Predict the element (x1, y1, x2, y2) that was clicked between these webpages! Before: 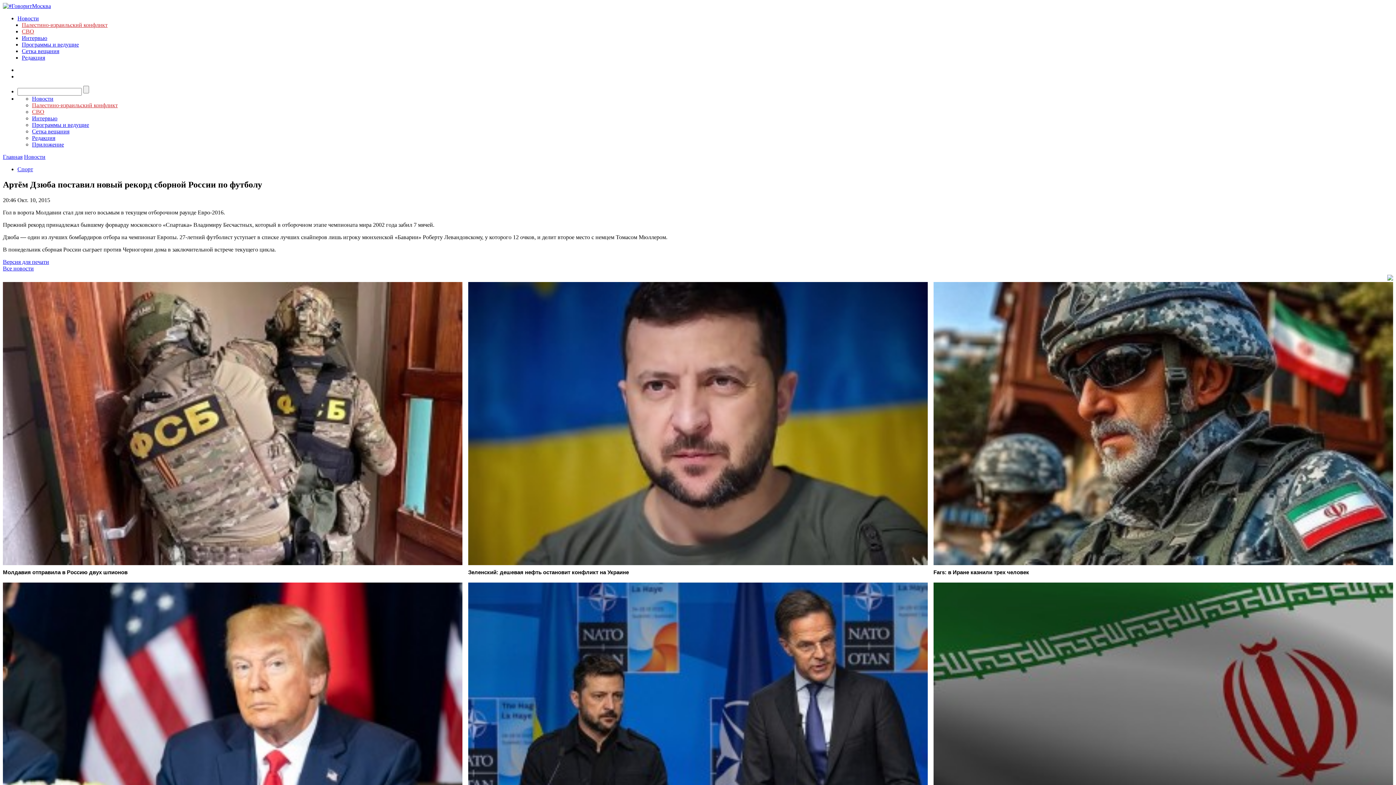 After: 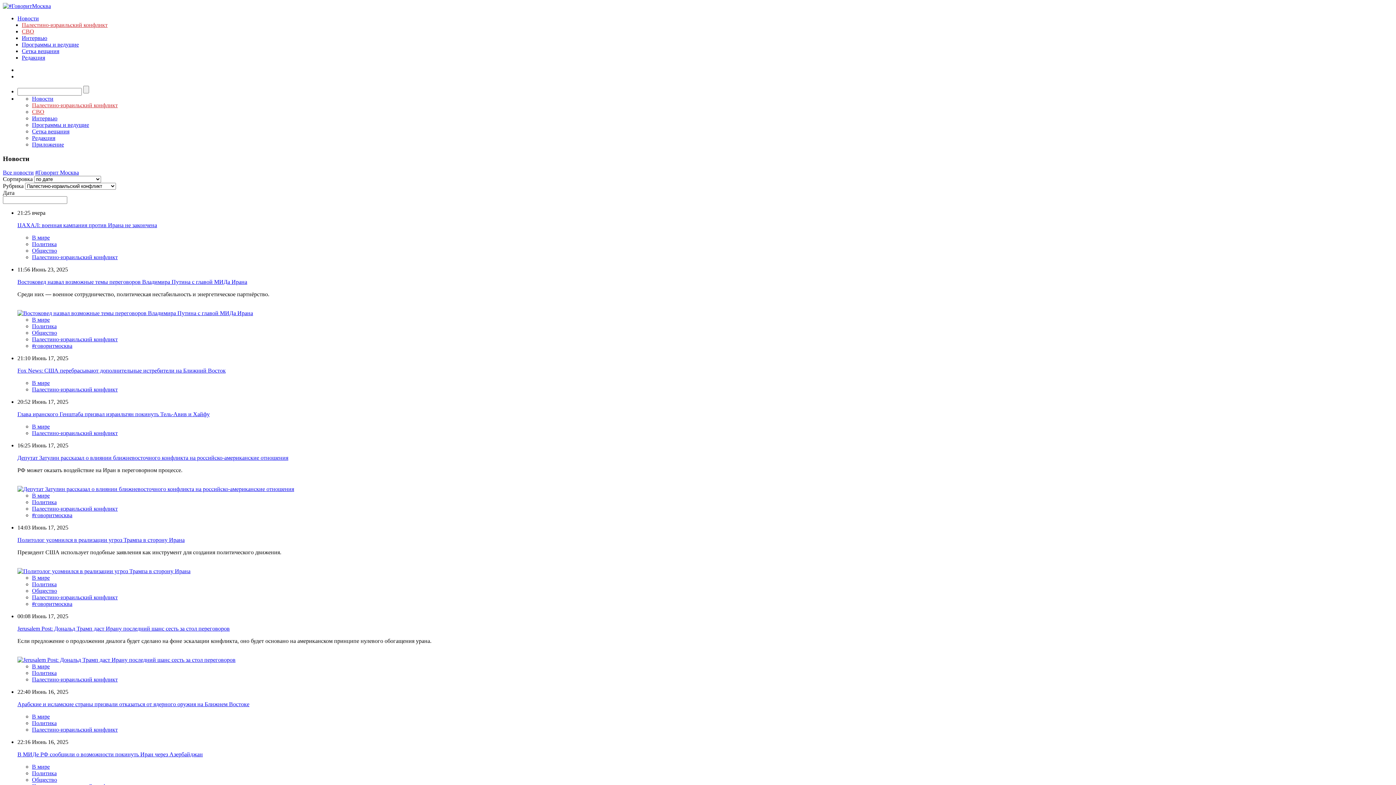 Action: bbox: (21, 21, 107, 28) label: Палестино-израильский конфликт